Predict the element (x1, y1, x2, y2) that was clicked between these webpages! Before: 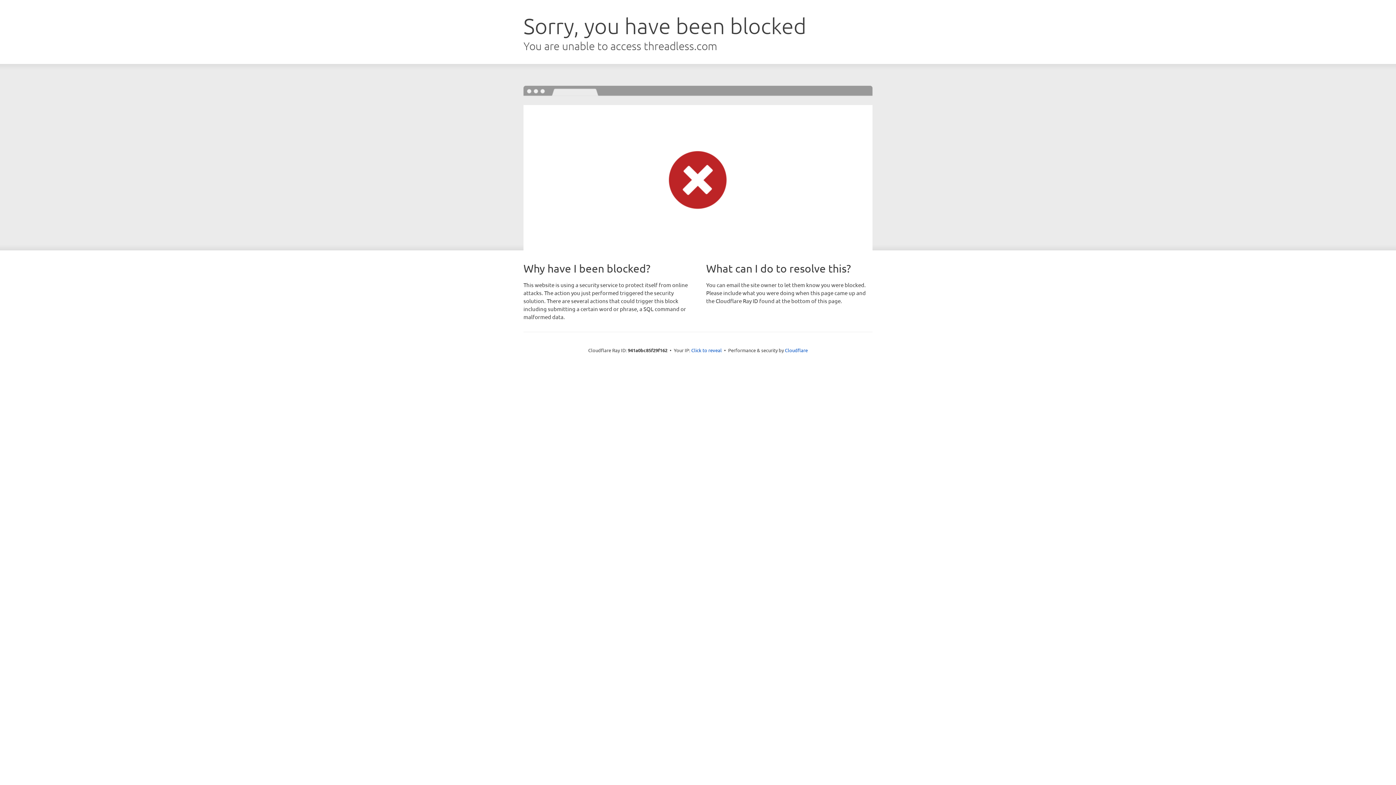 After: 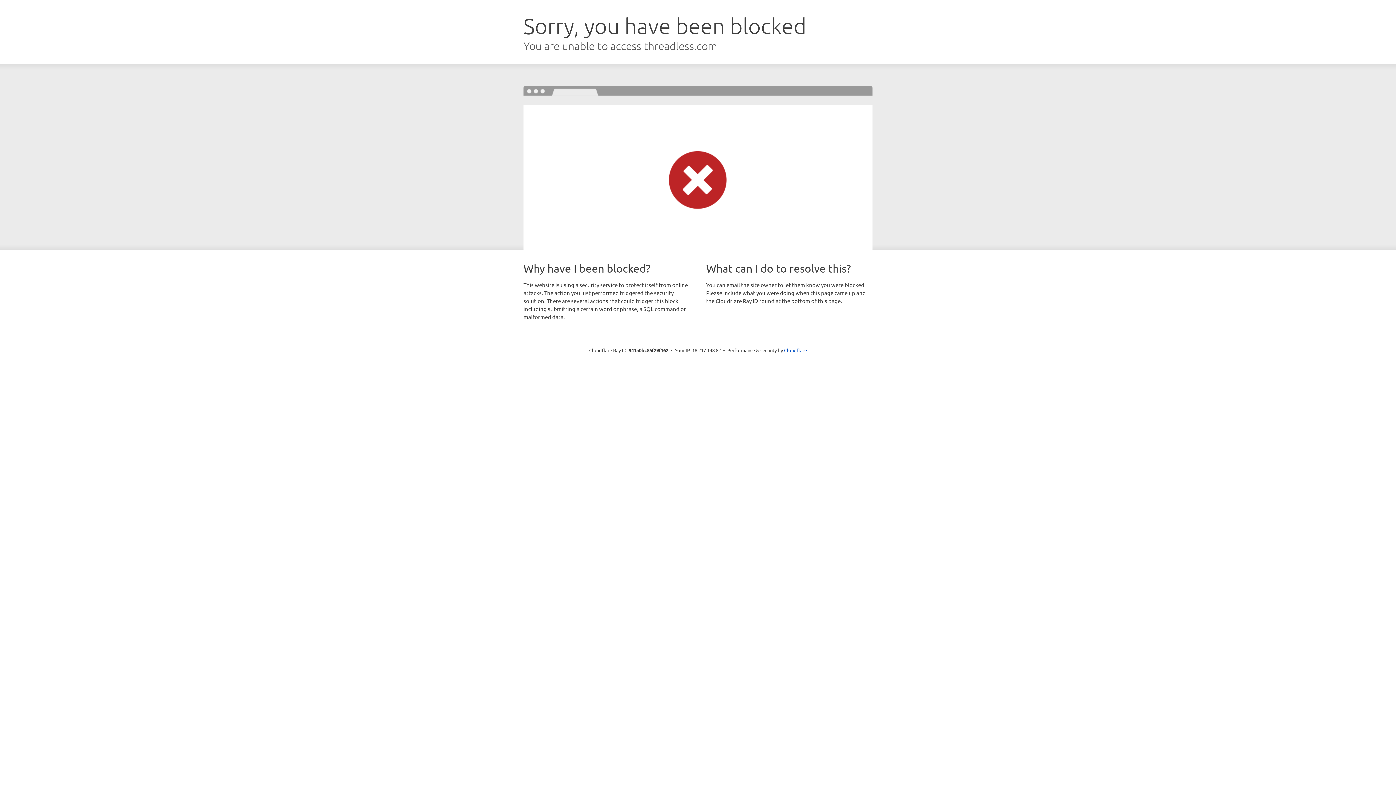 Action: bbox: (691, 346, 722, 353) label: Click to reveal